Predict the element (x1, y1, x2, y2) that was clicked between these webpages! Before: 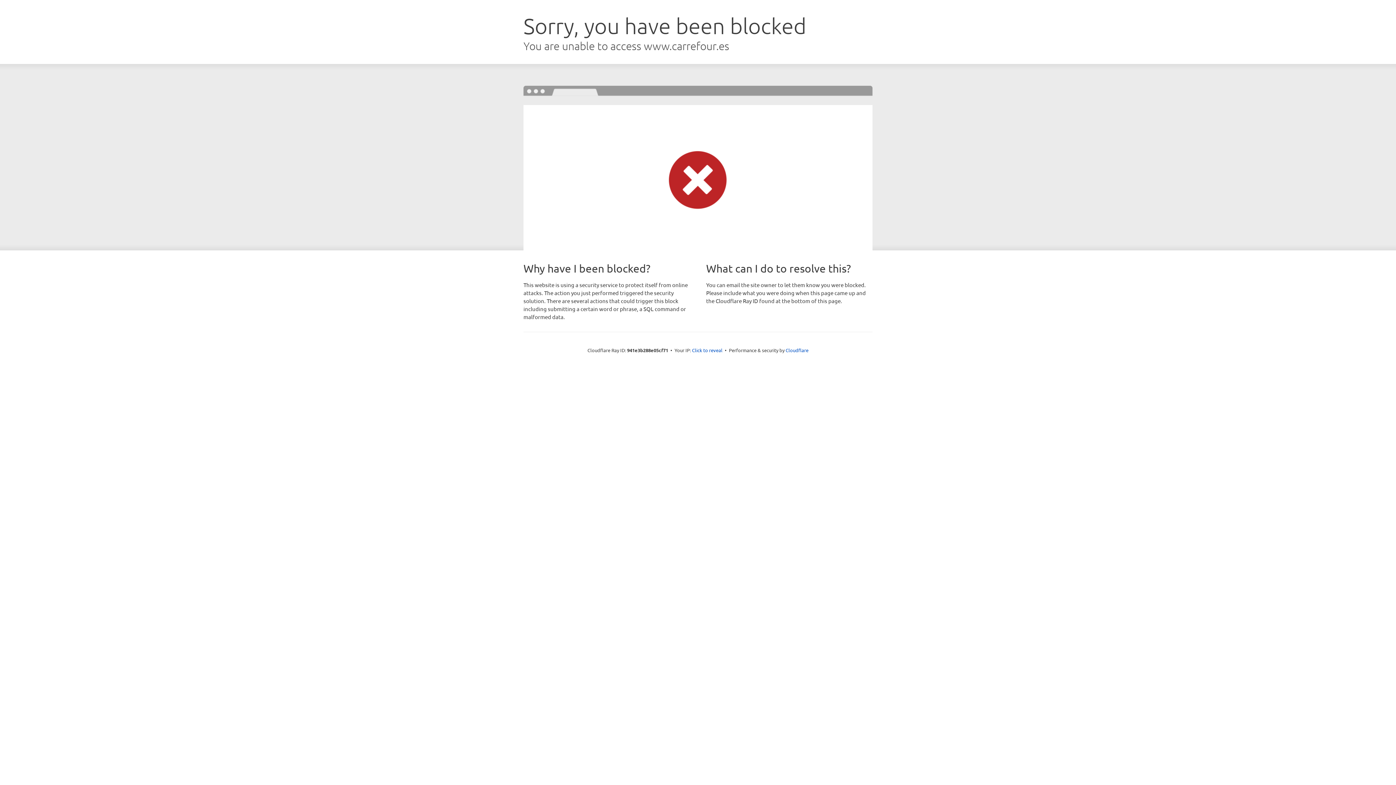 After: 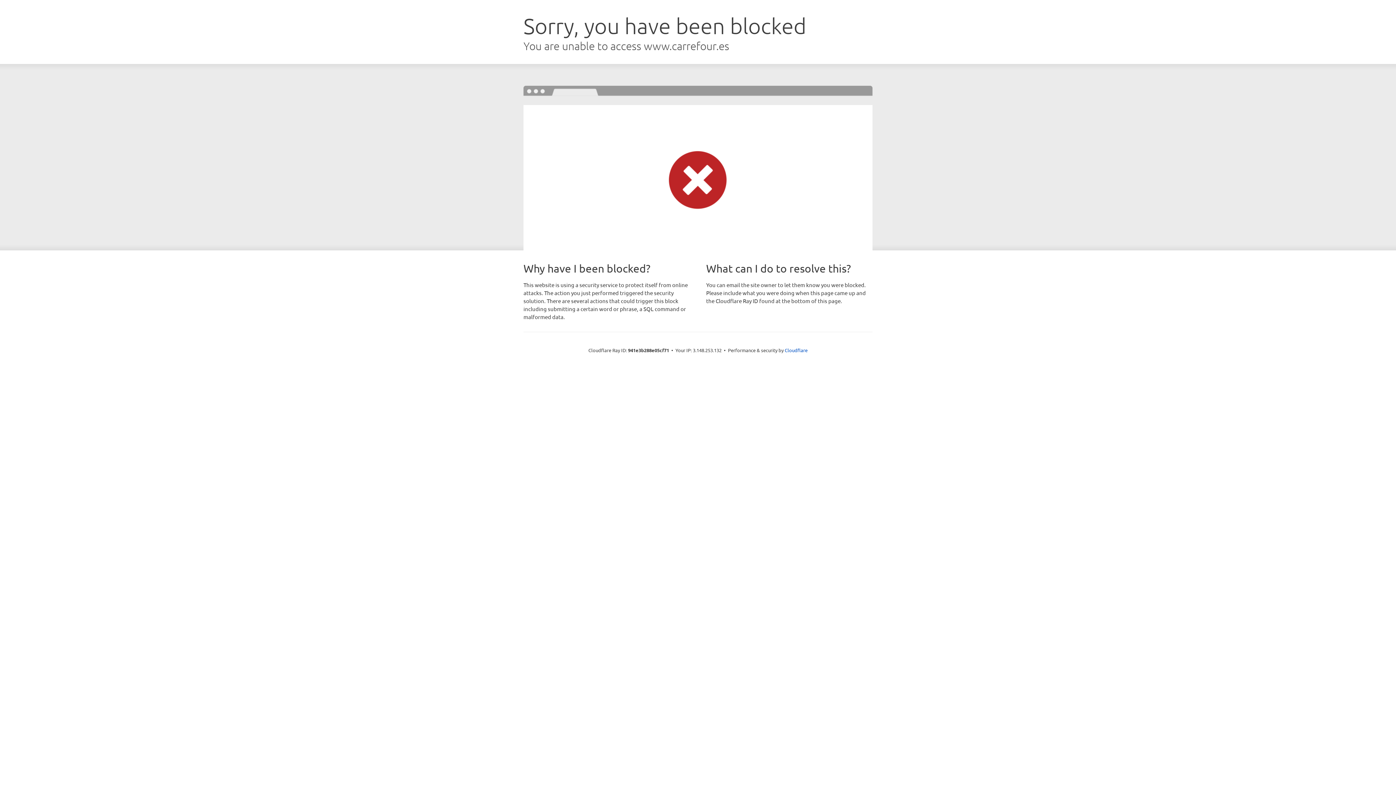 Action: label: Click to reveal bbox: (692, 346, 722, 353)